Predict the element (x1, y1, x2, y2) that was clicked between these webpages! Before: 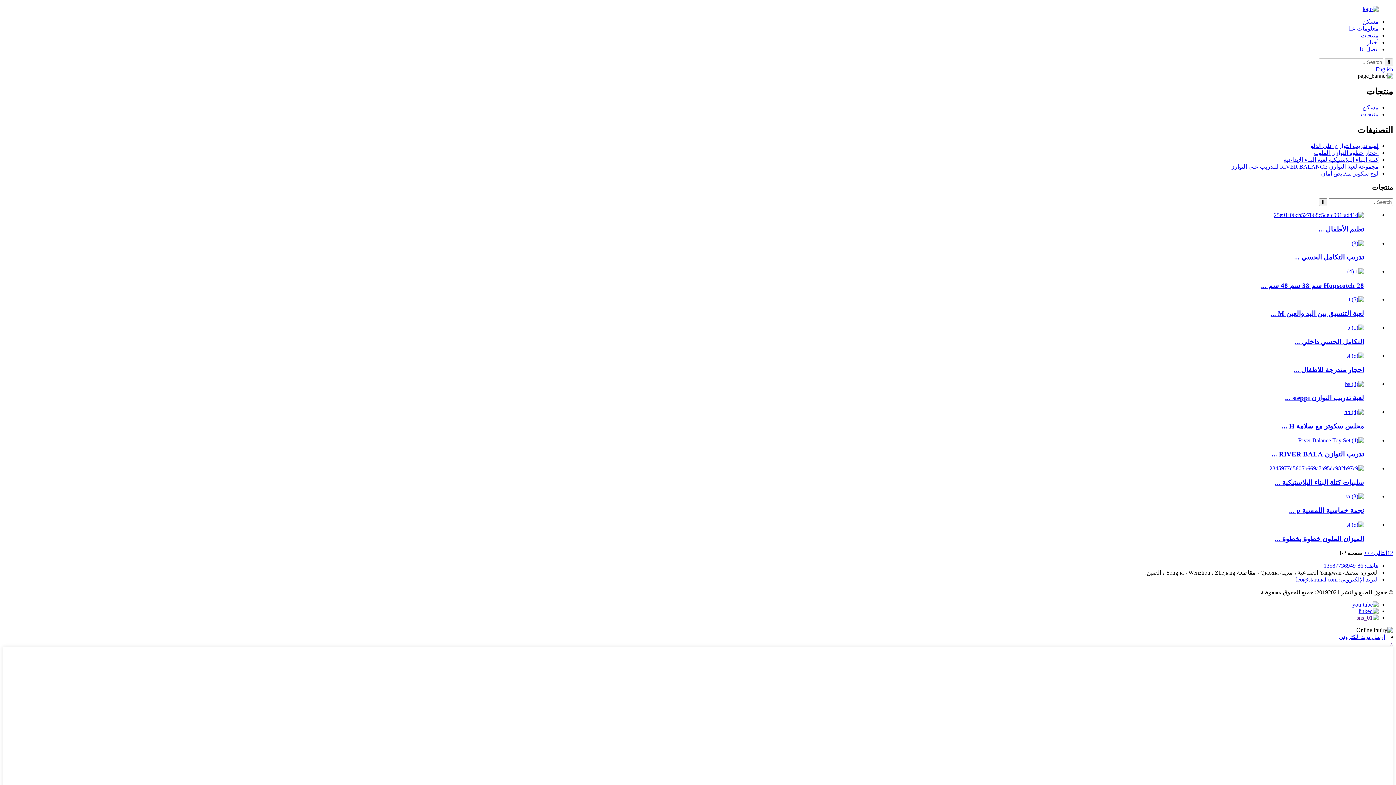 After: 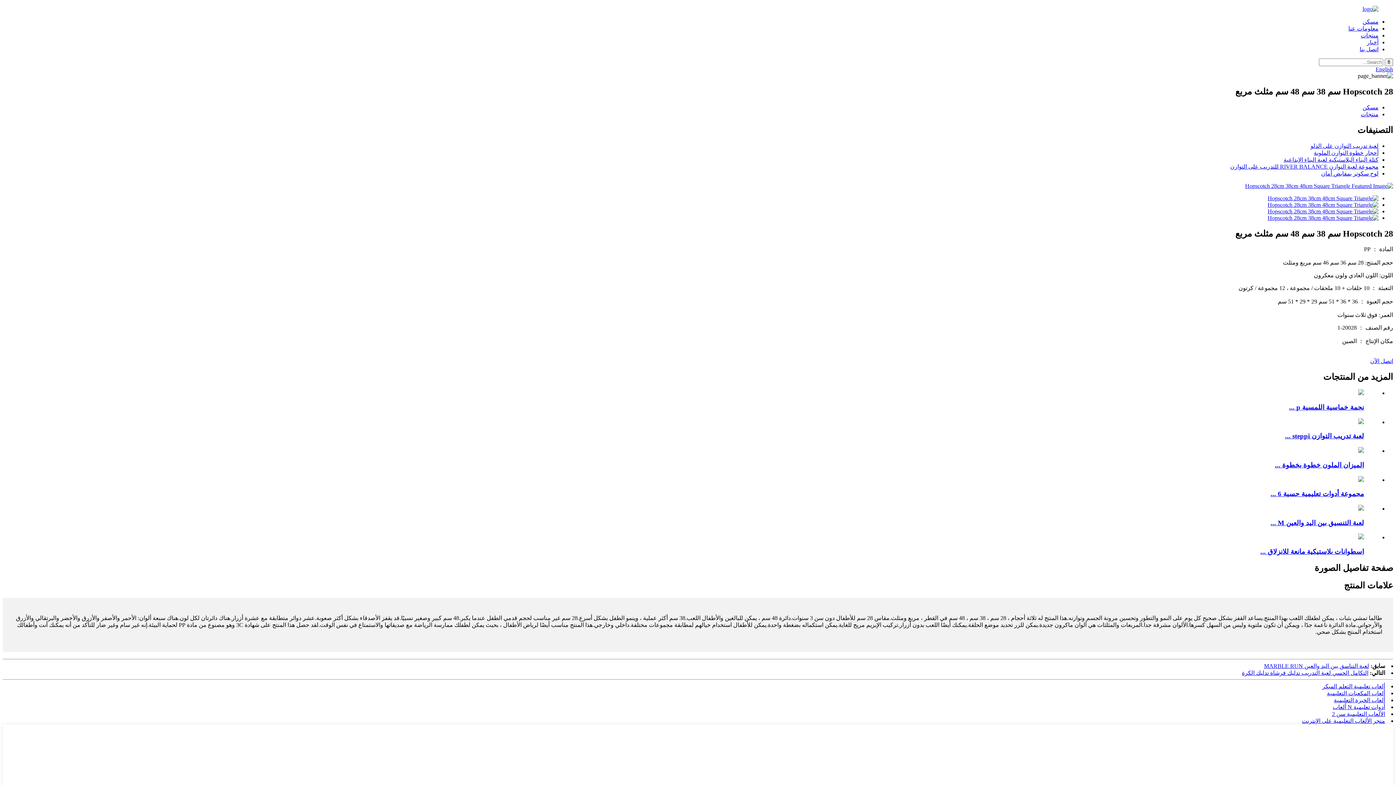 Action: bbox: (1347, 268, 1364, 274)